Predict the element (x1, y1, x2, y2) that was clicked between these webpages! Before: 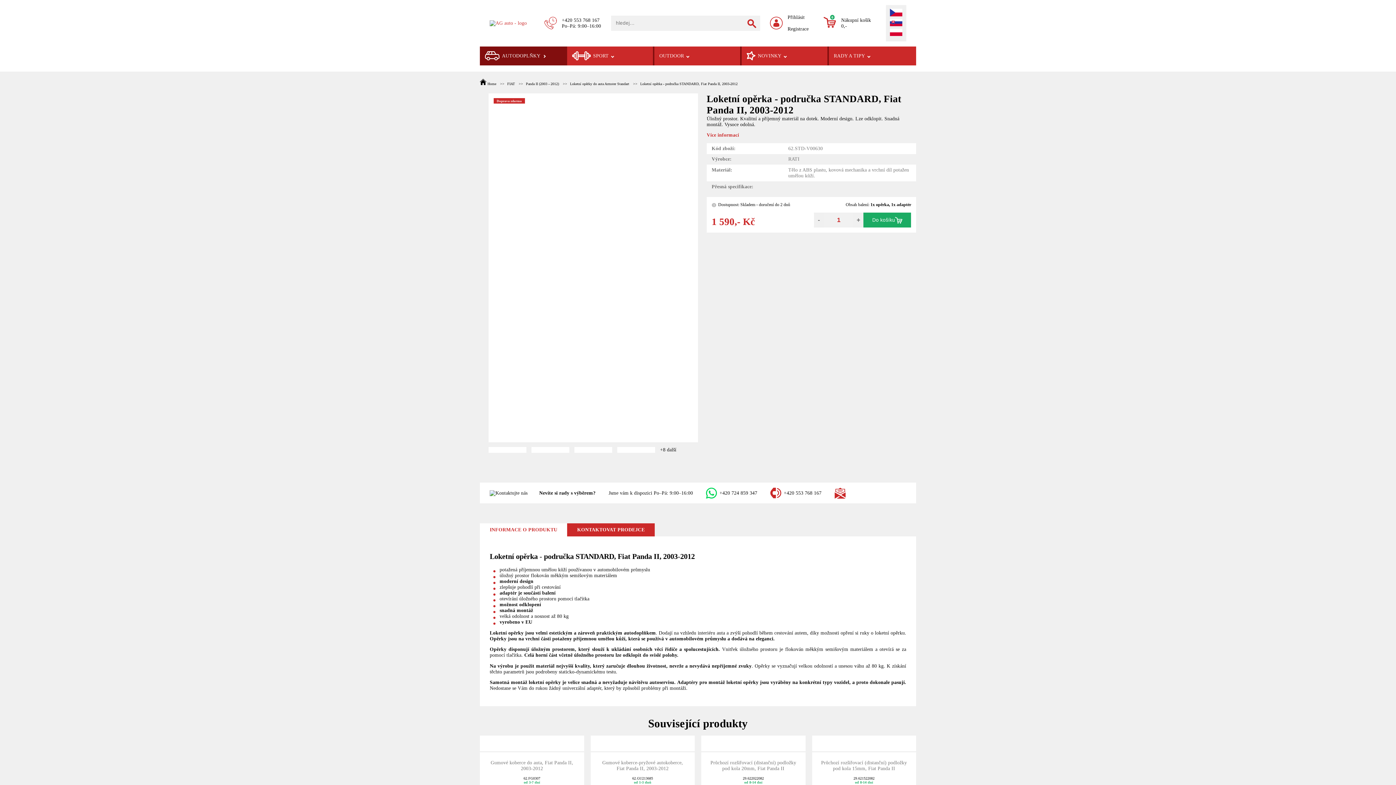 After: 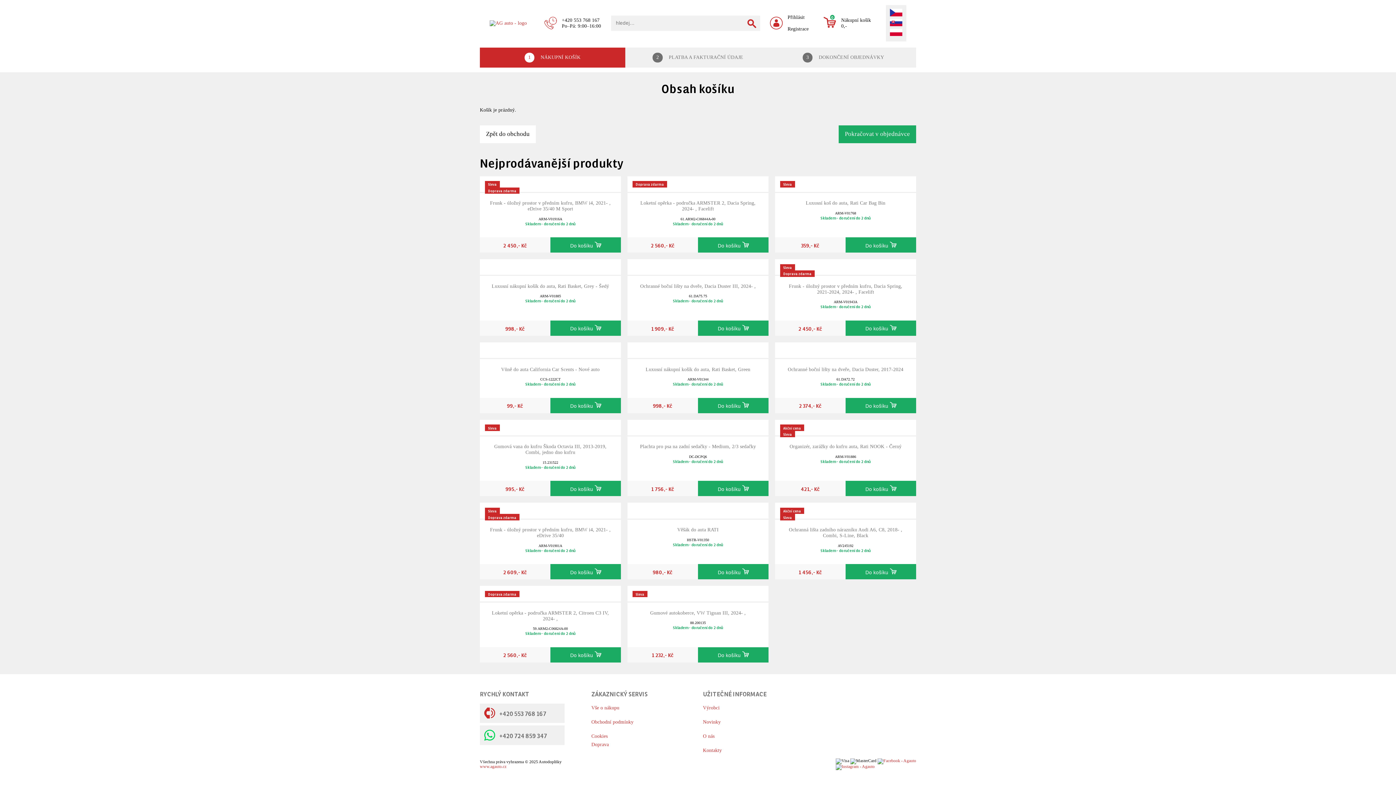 Action: label: 0
Nákupní košík
0,- bbox: (823, 16, 871, 29)